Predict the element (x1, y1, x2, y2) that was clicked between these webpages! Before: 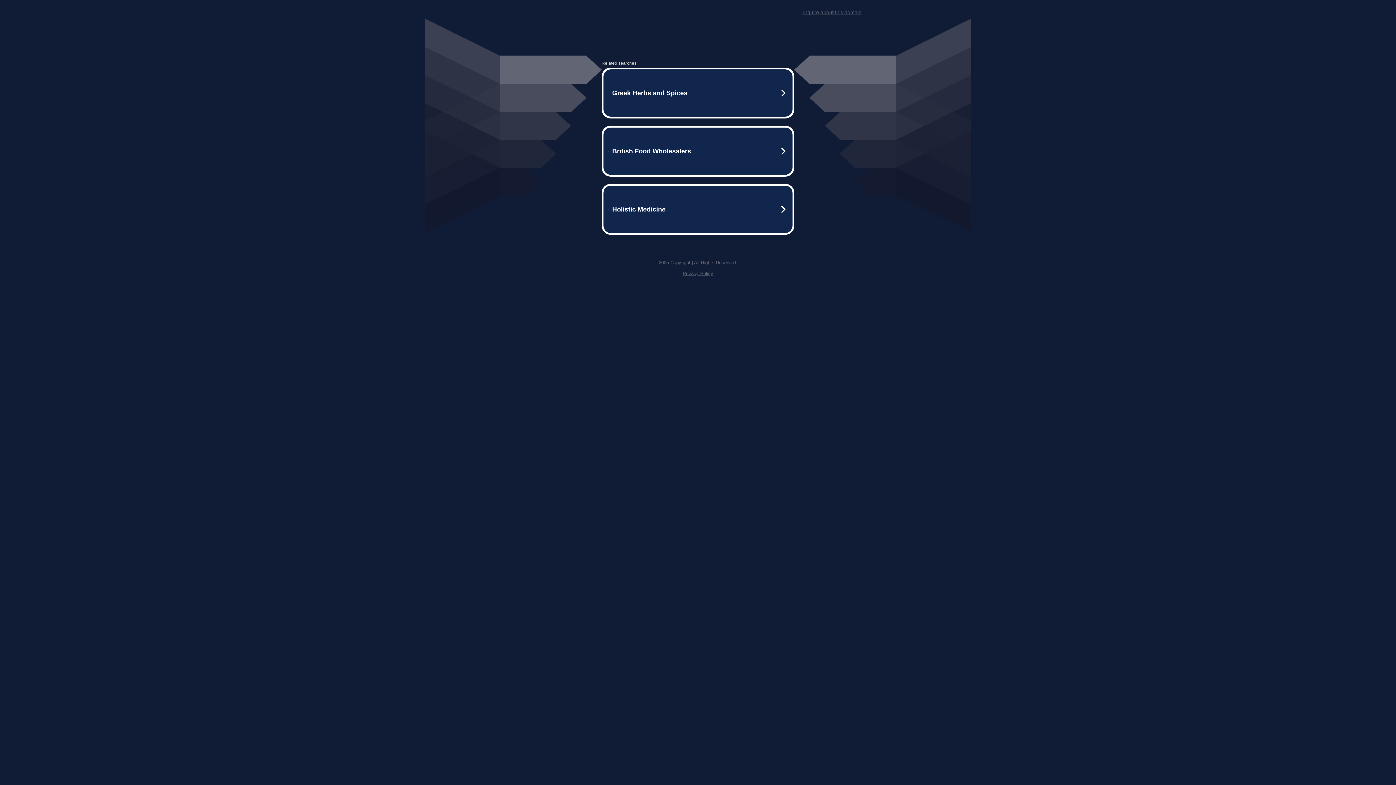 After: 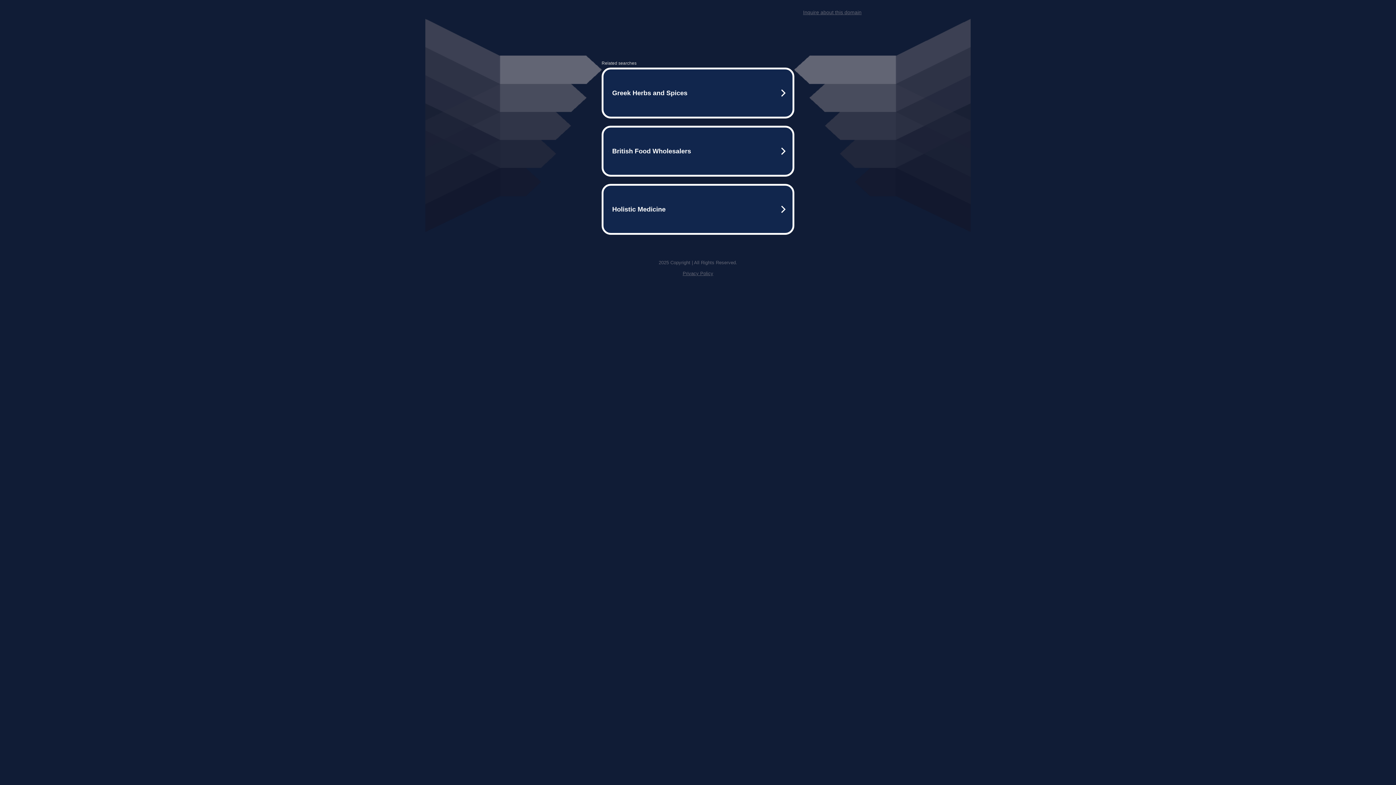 Action: label: Inquire about this domain bbox: (803, 9, 861, 15)